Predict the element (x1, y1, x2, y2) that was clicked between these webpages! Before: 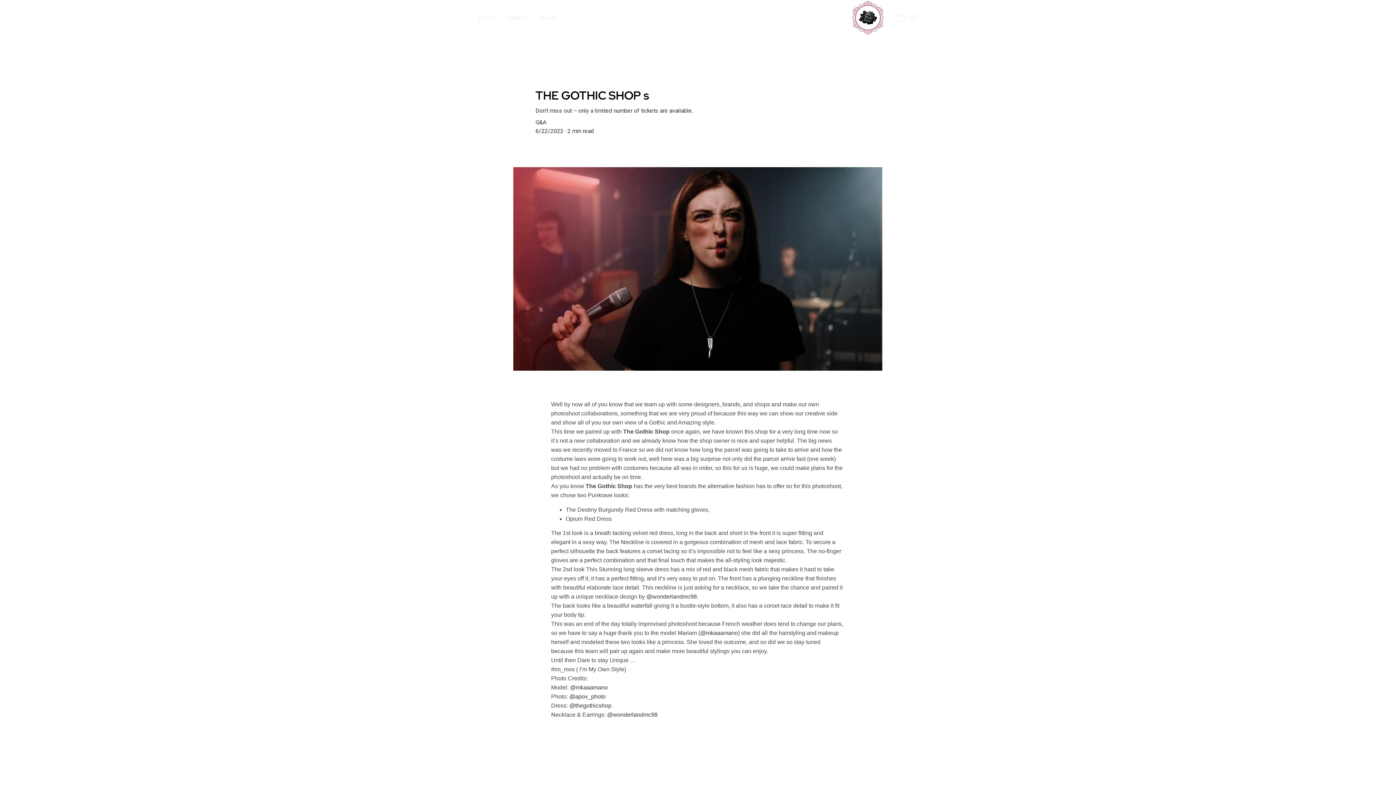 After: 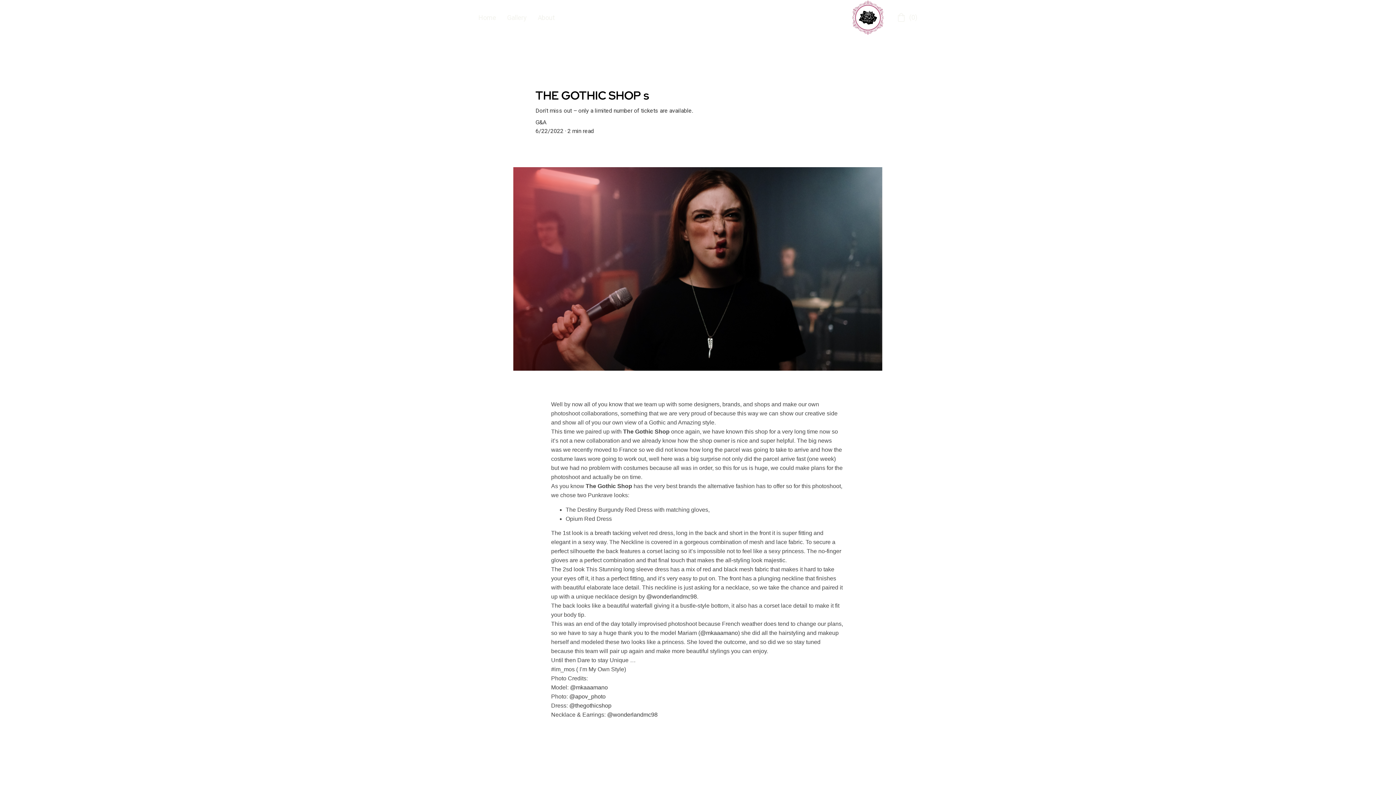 Action: bbox: (646, 593, 697, 600) label: @wonderlandmc98